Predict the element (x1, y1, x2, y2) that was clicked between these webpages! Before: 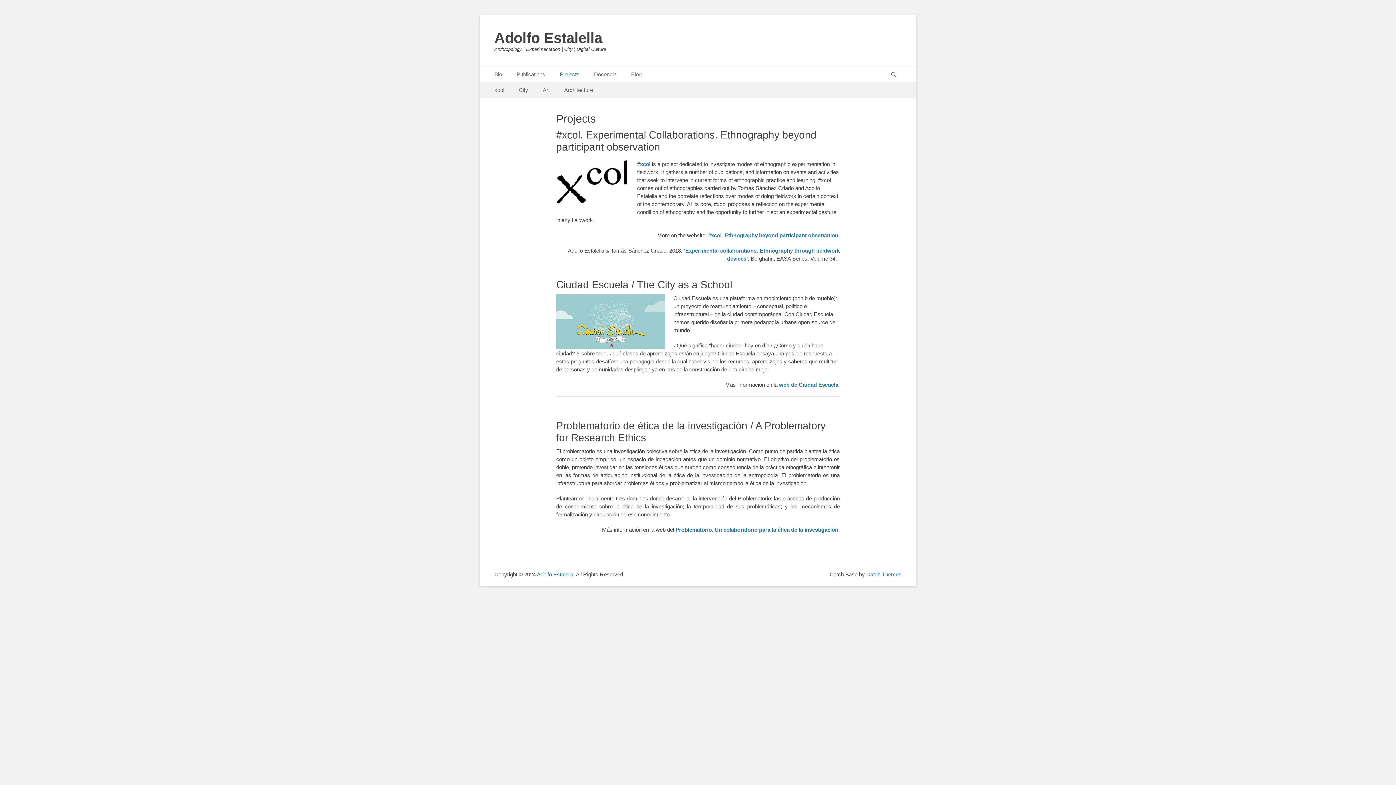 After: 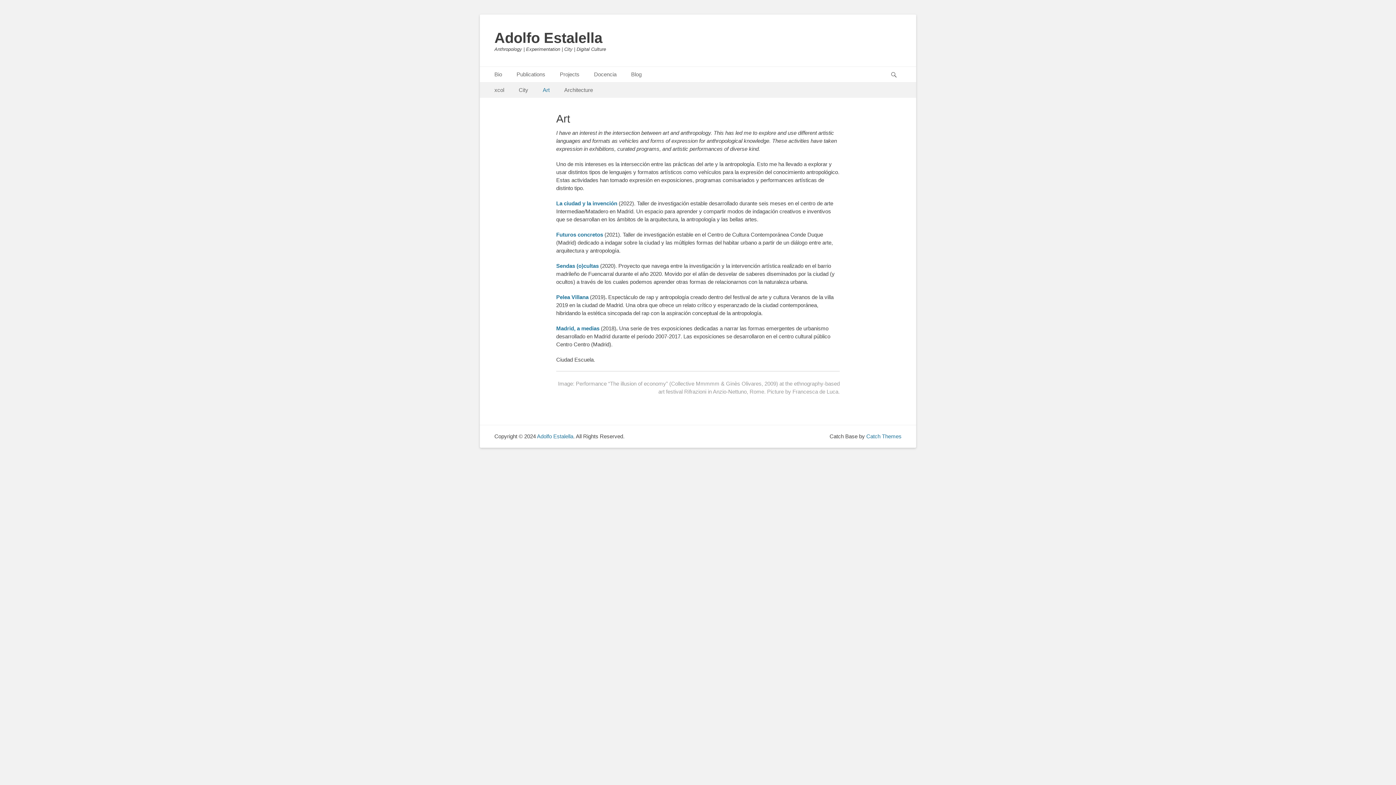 Action: label: Art bbox: (535, 82, 557, 97)